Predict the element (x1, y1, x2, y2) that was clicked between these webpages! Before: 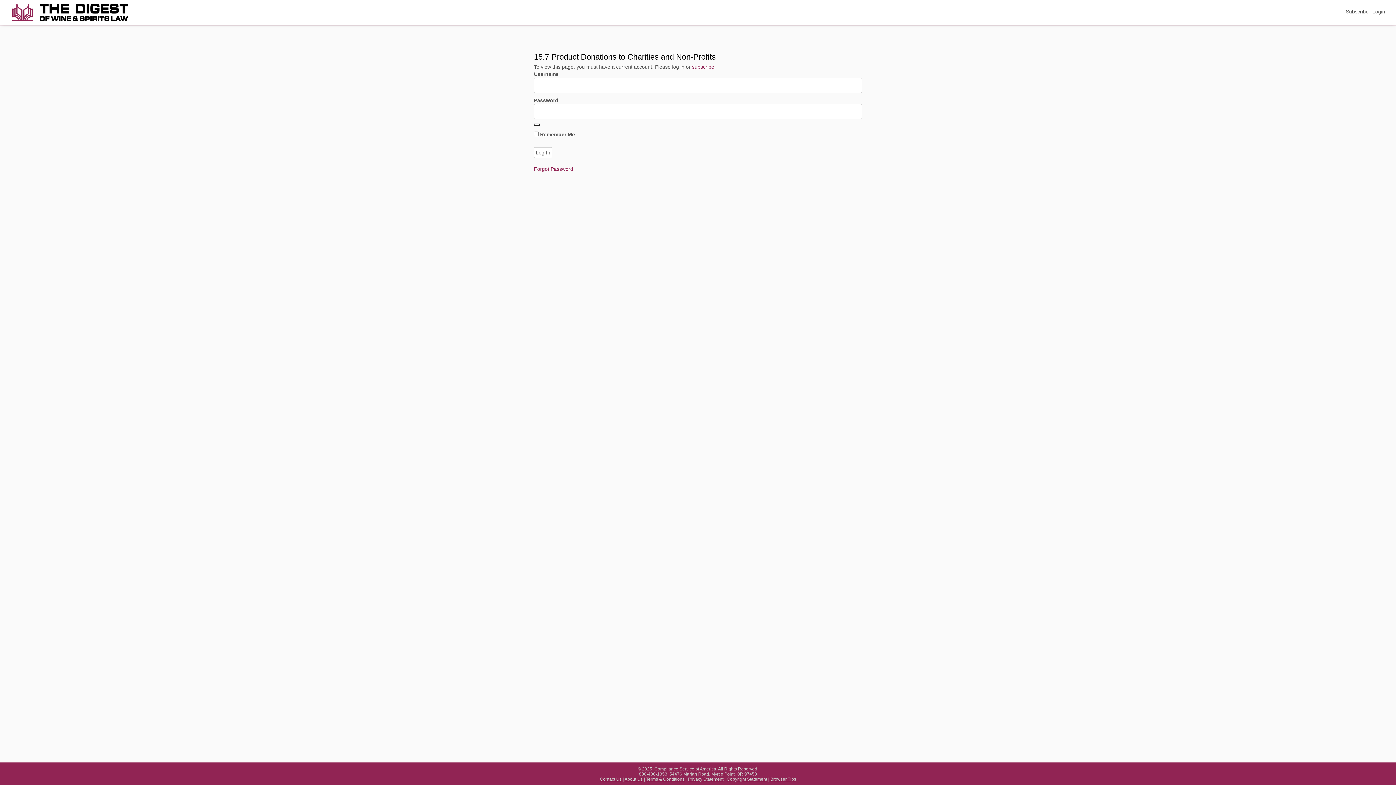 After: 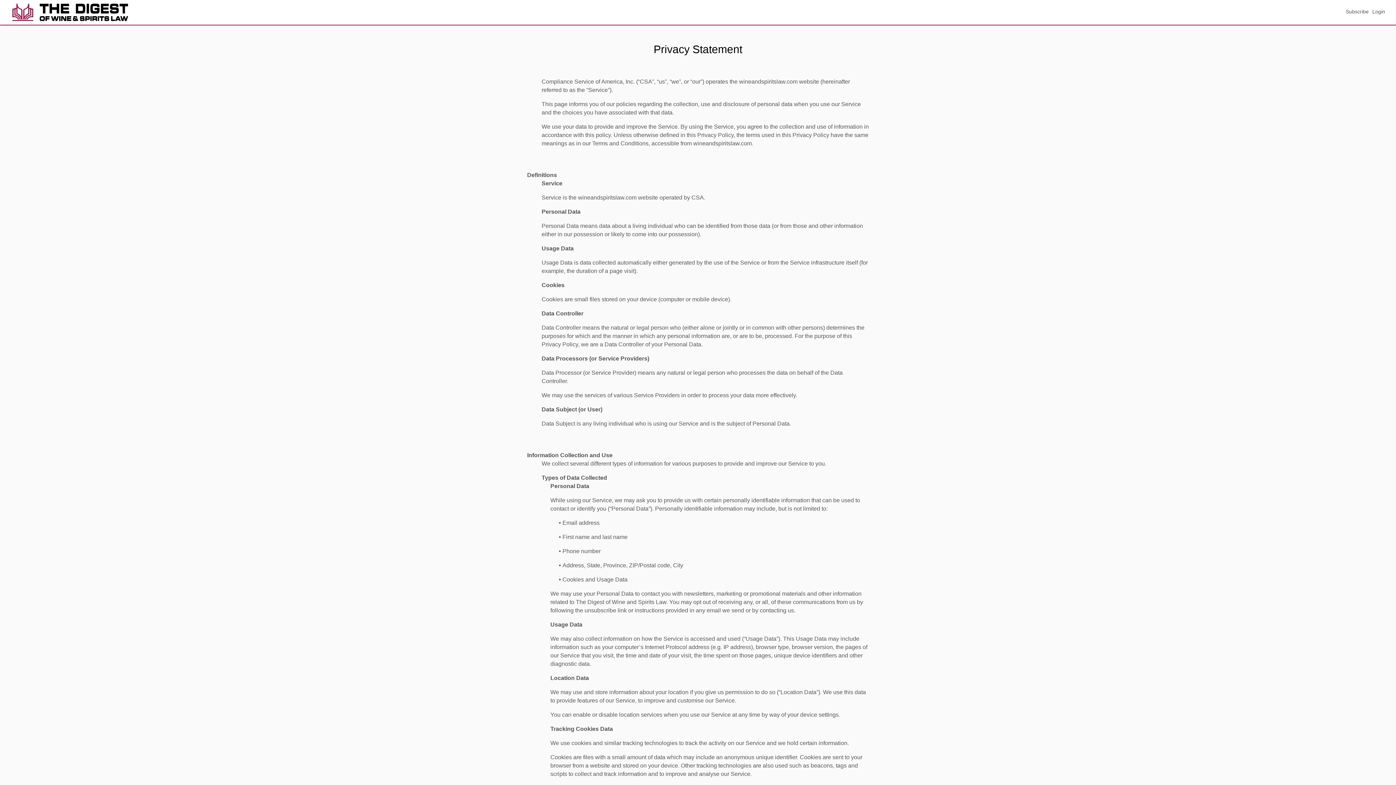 Action: label: Privacy Statement bbox: (688, 777, 723, 783)